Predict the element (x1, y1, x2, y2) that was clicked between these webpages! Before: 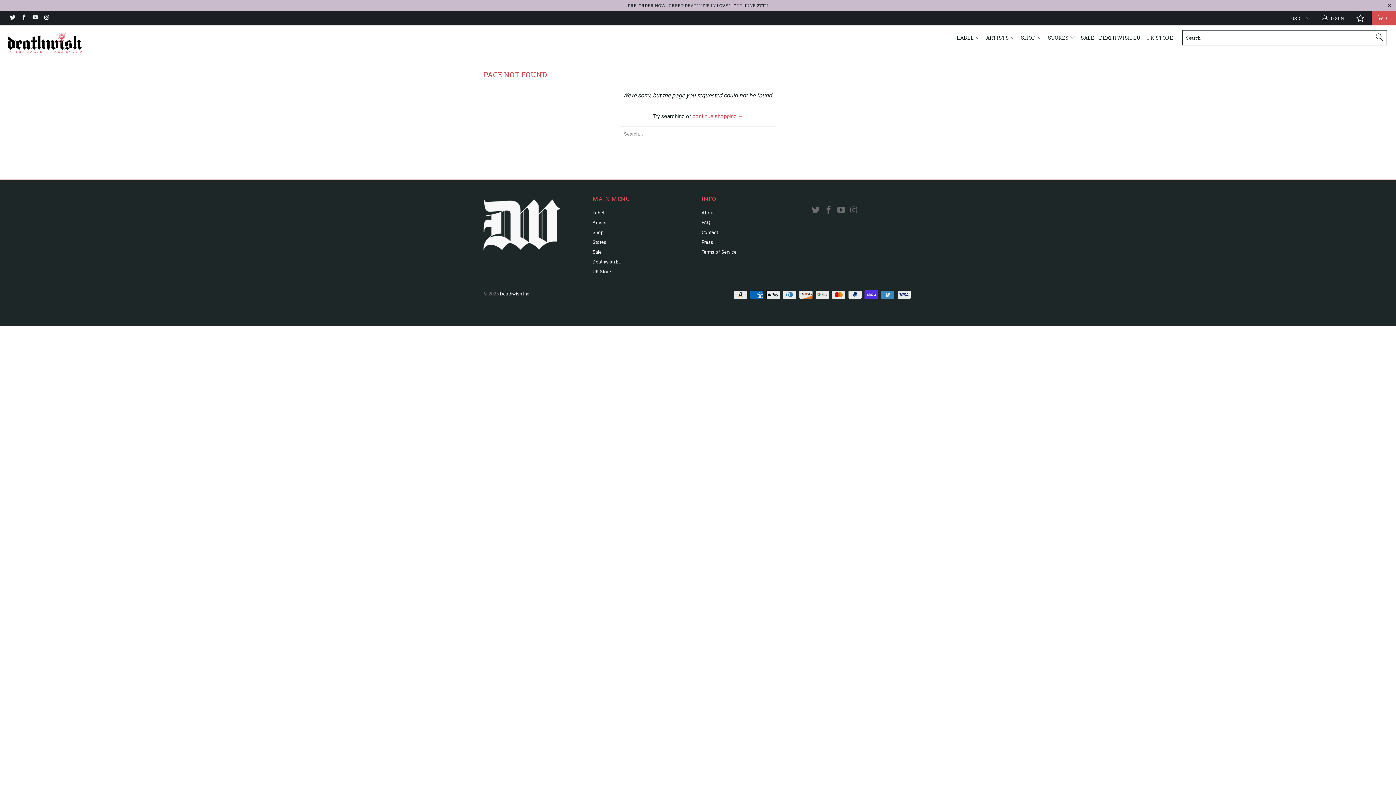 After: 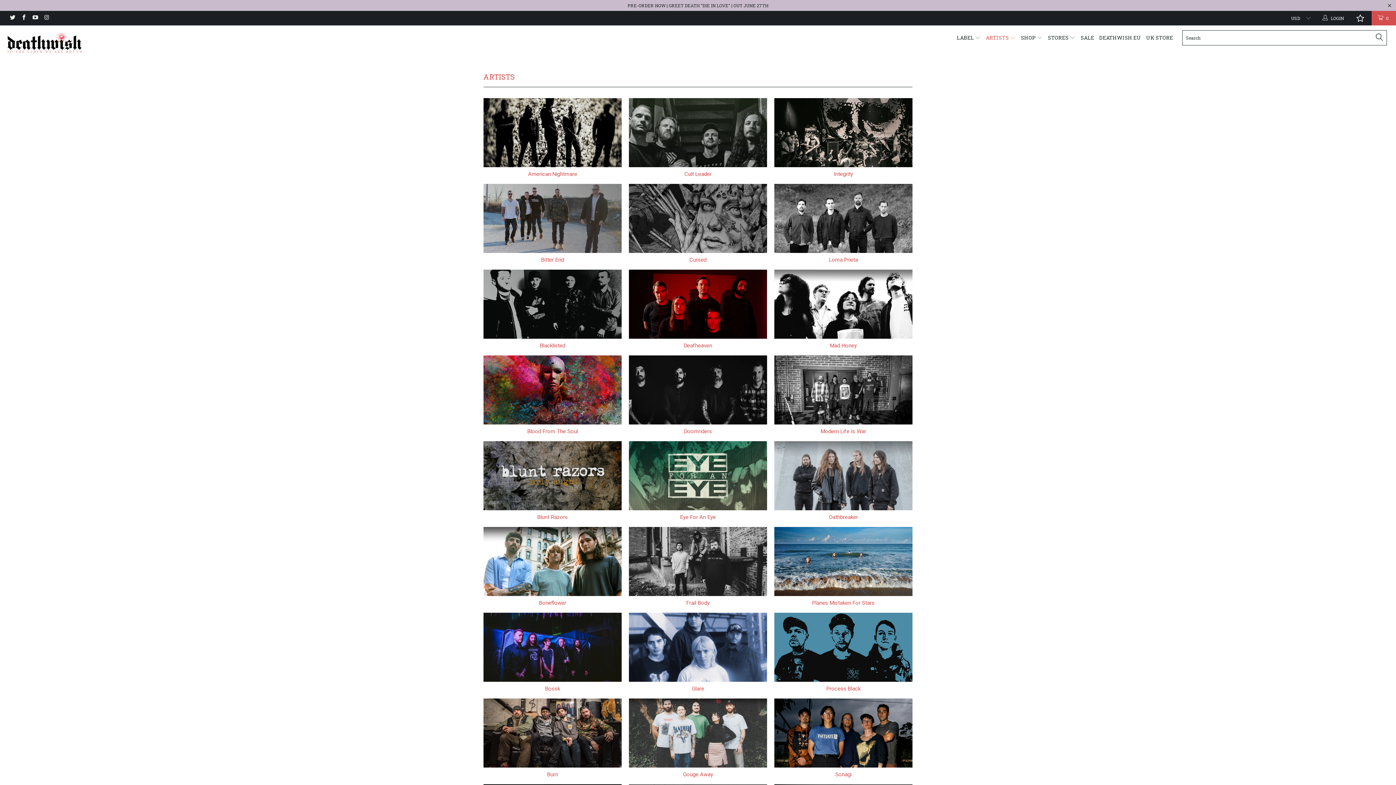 Action: label: Artists bbox: (592, 220, 606, 225)